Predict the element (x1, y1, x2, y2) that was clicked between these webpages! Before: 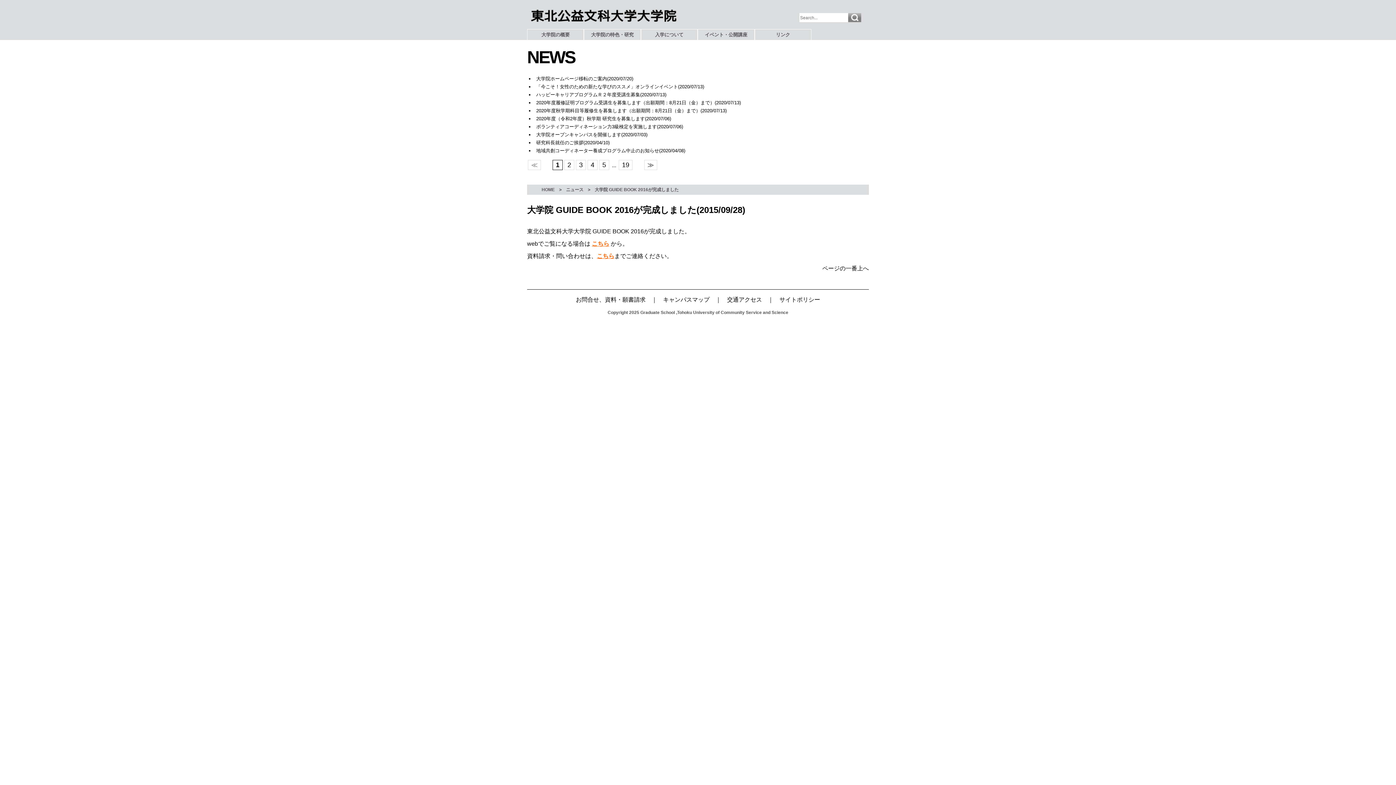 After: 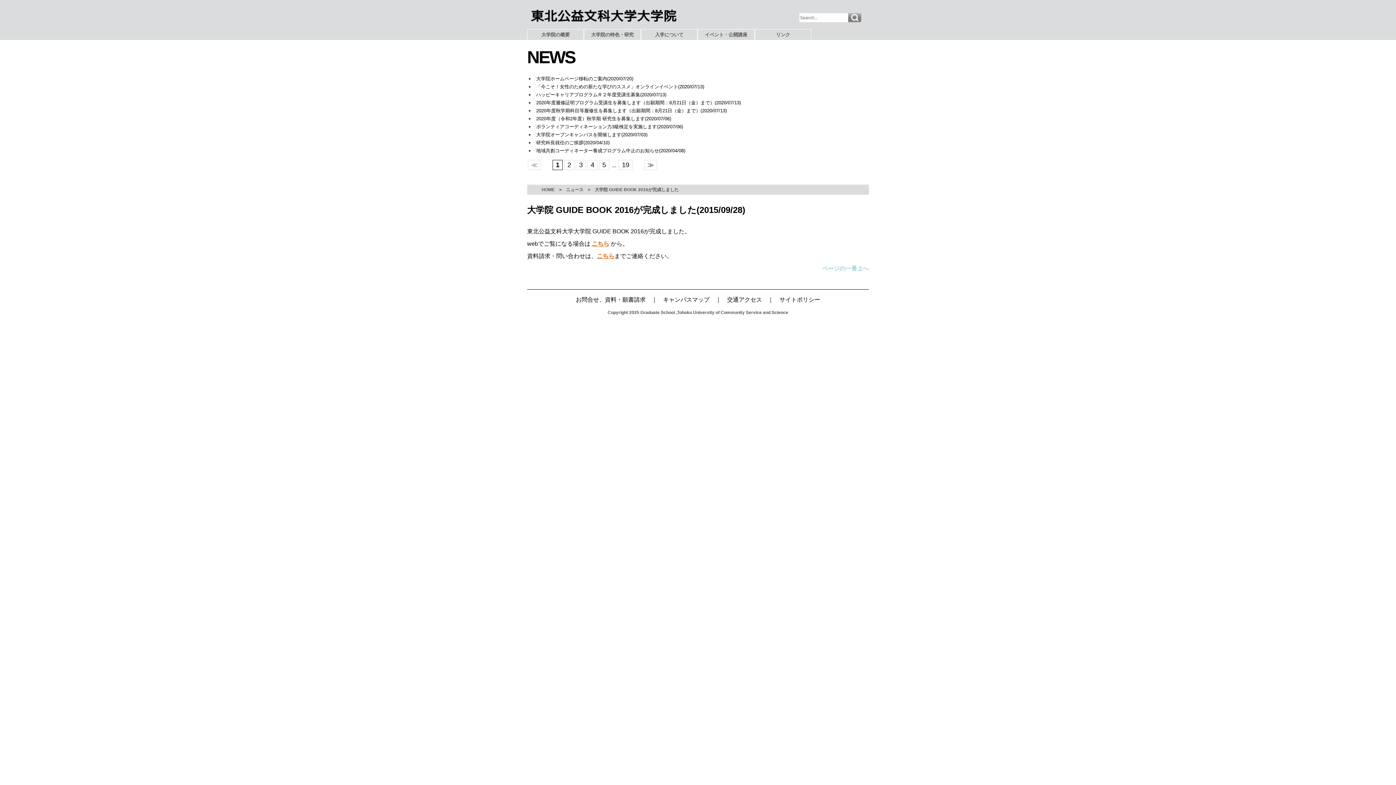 Action: bbox: (822, 265, 869, 271) label: ページの一番上へ